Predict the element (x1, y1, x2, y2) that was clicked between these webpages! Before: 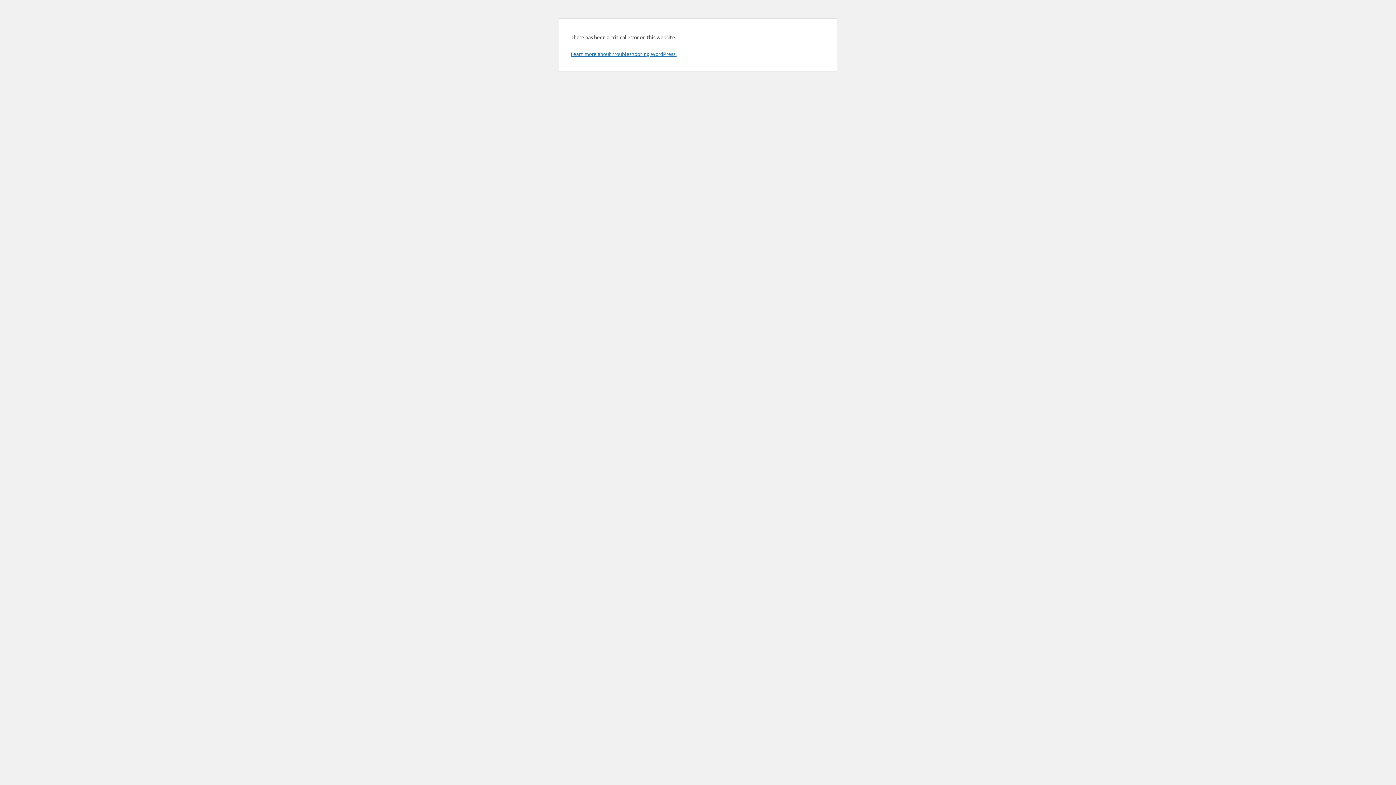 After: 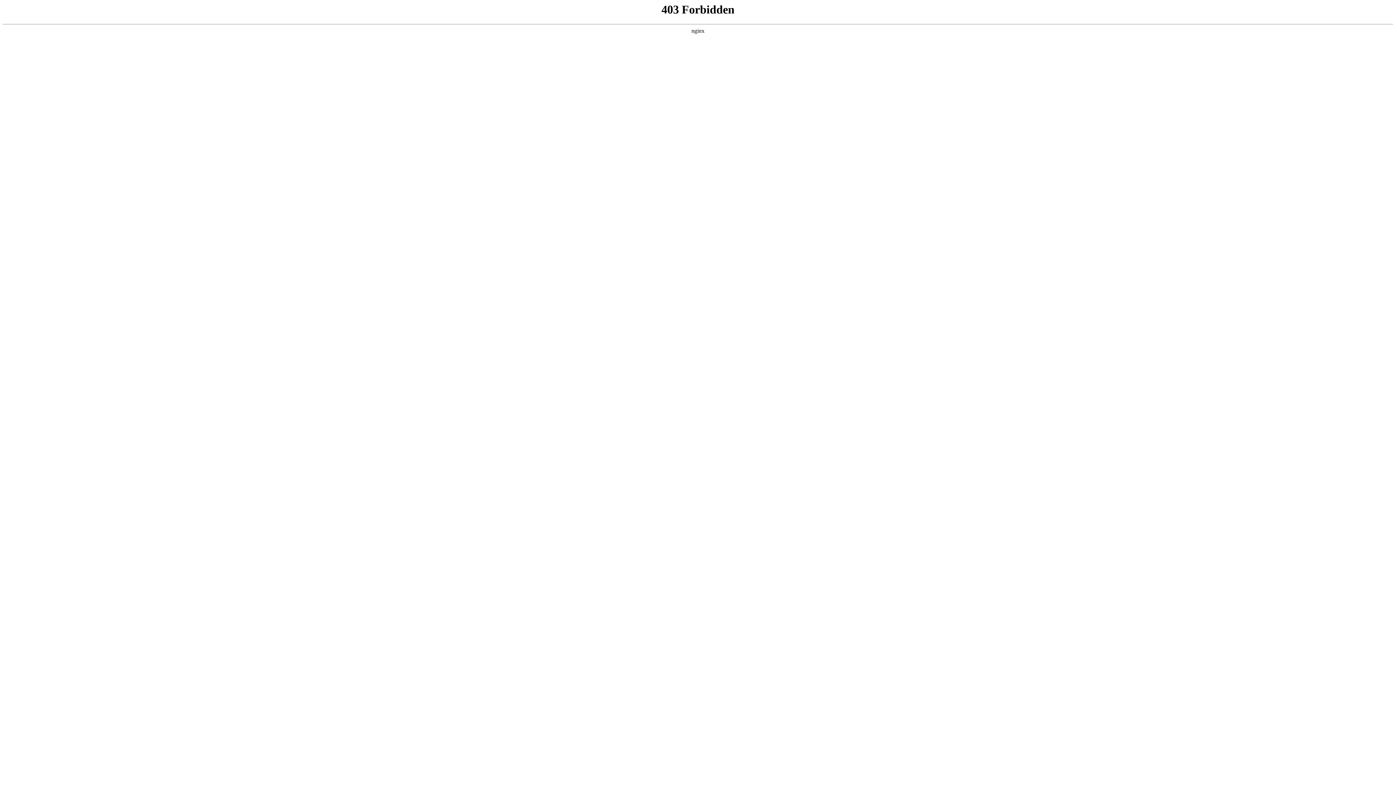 Action: bbox: (570, 50, 676, 57) label: Learn more about troubleshooting WordPress.